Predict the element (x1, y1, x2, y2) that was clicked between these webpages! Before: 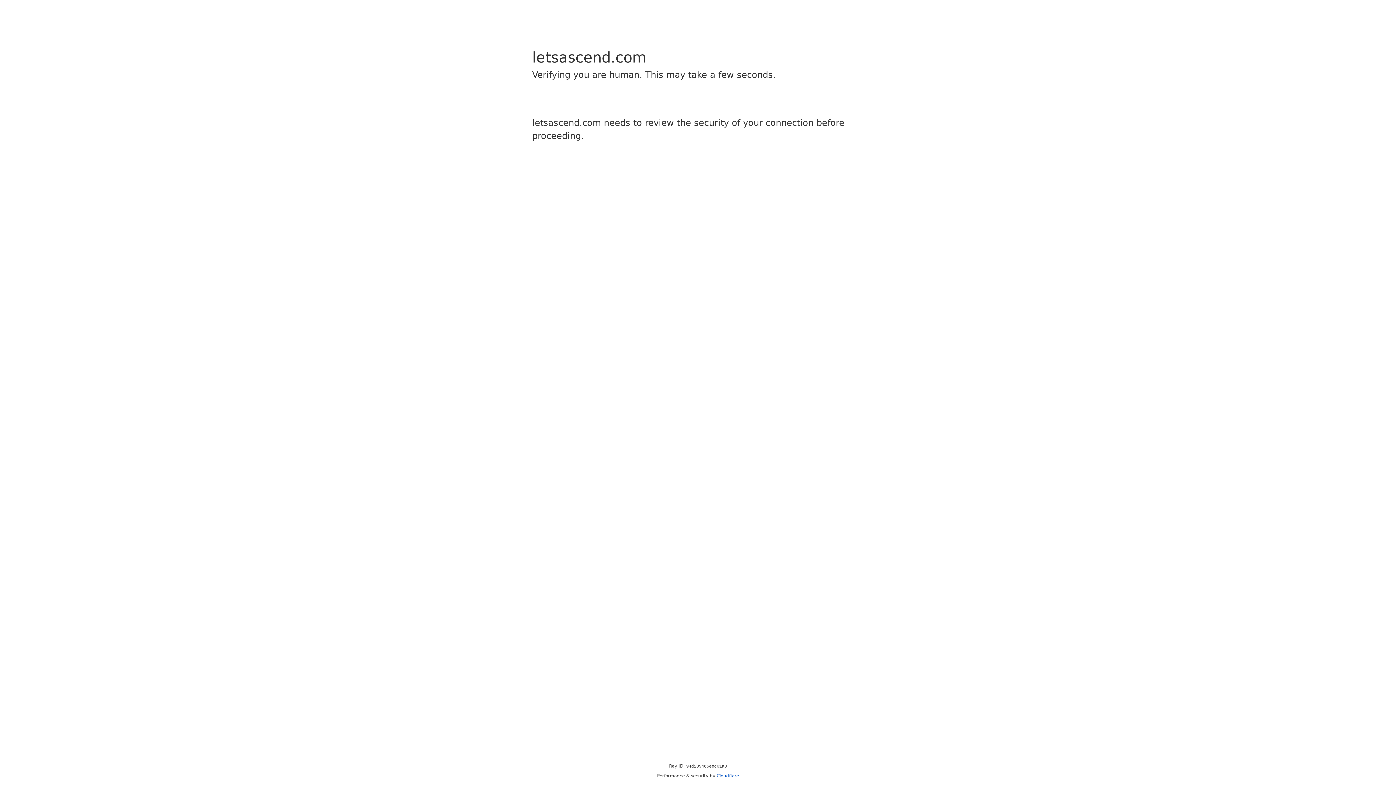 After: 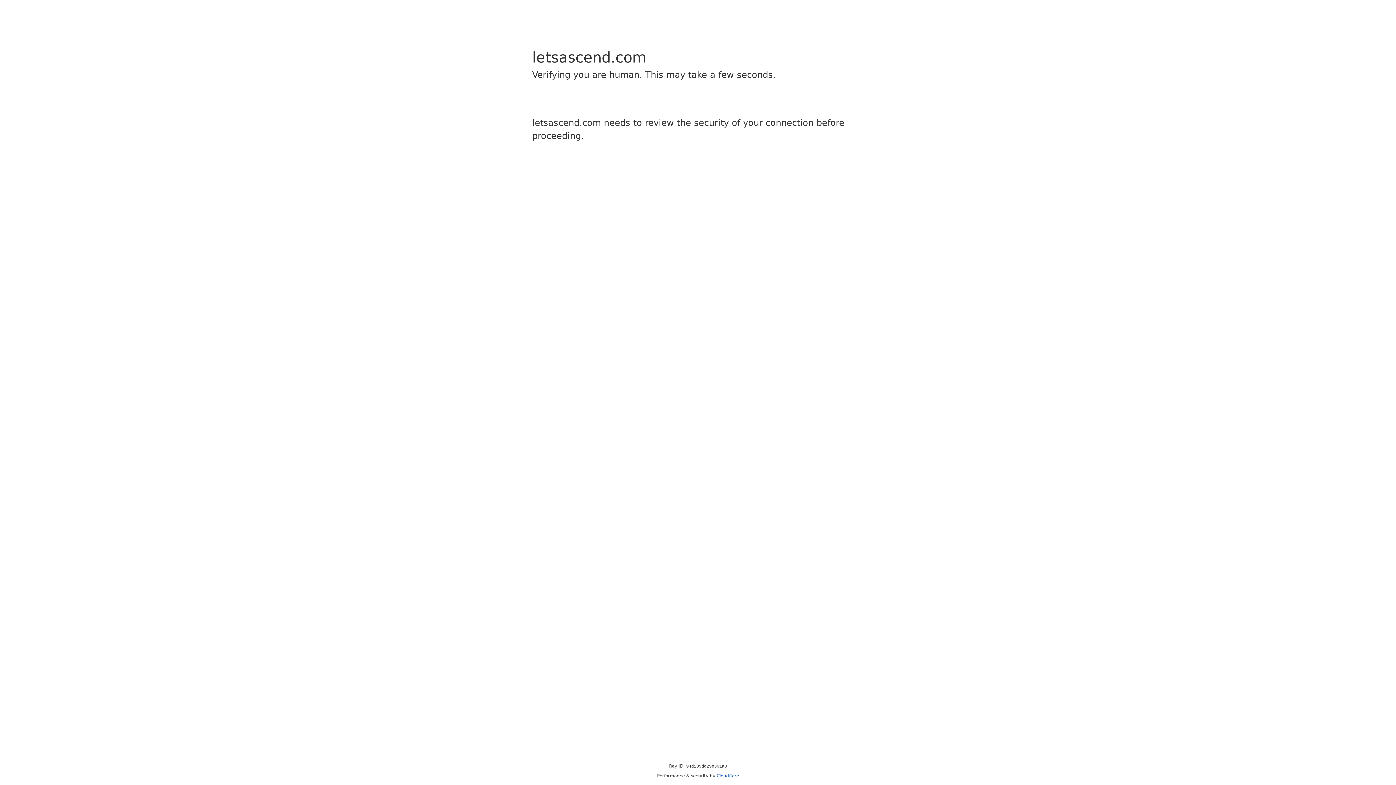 Action: bbox: (716, 773, 739, 778) label: Cloudflare